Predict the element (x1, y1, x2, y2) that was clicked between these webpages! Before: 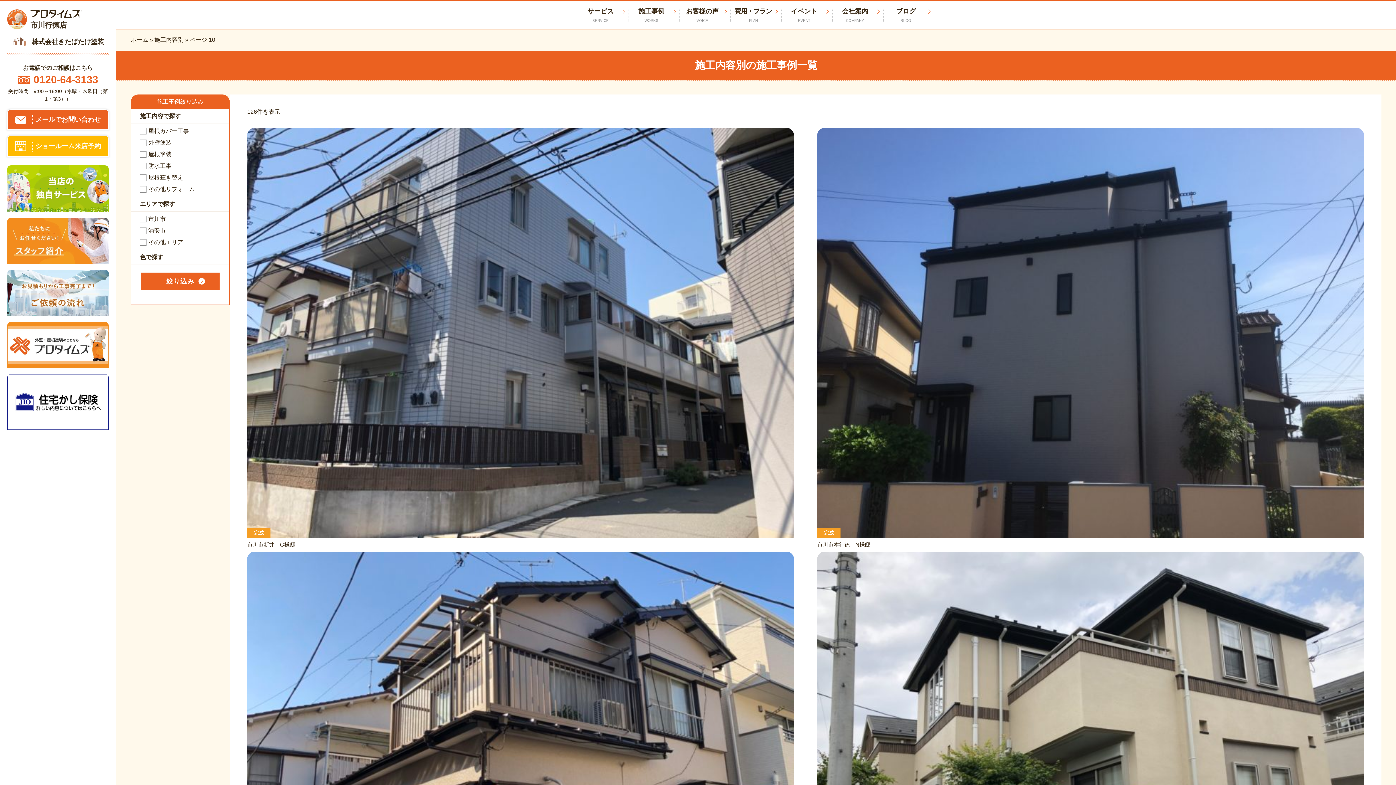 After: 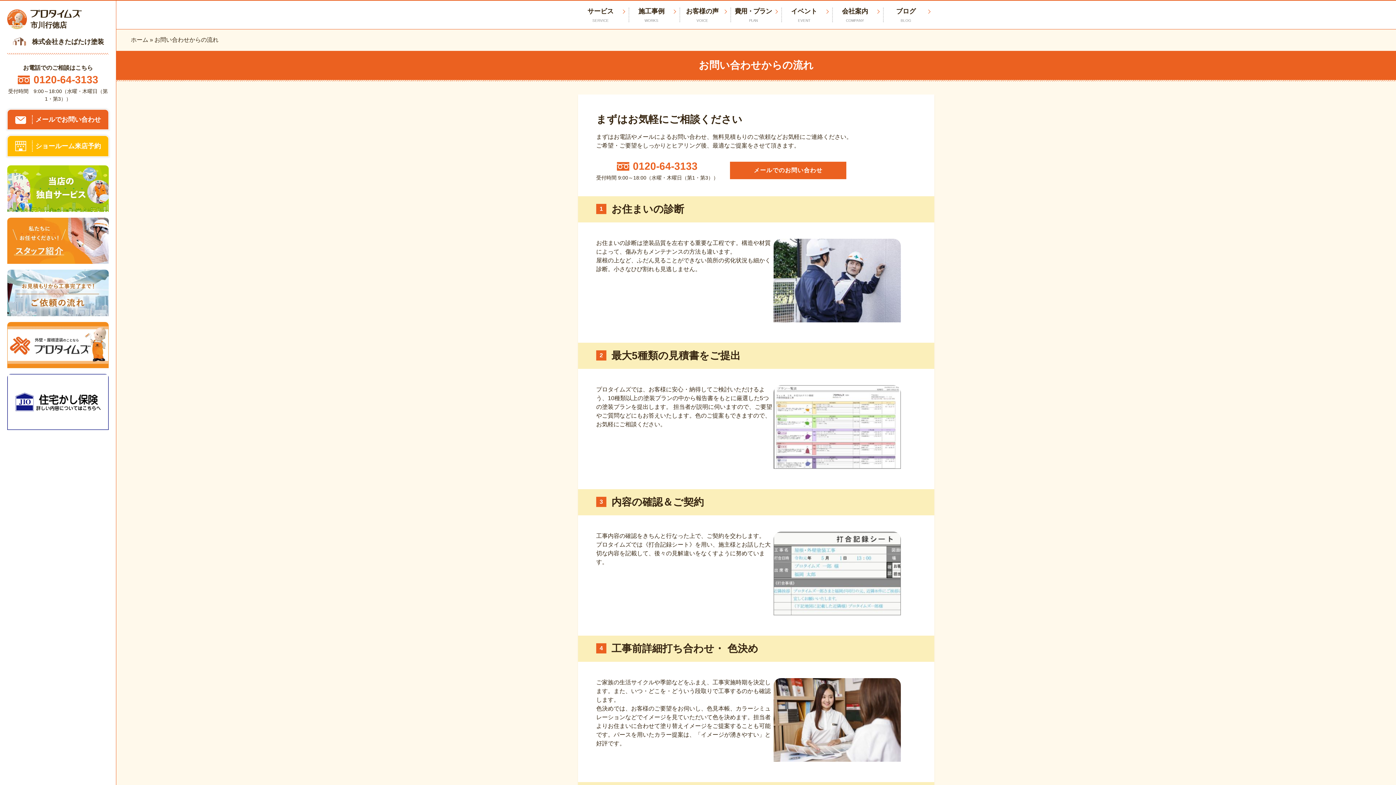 Action: bbox: (7, 269, 108, 316)